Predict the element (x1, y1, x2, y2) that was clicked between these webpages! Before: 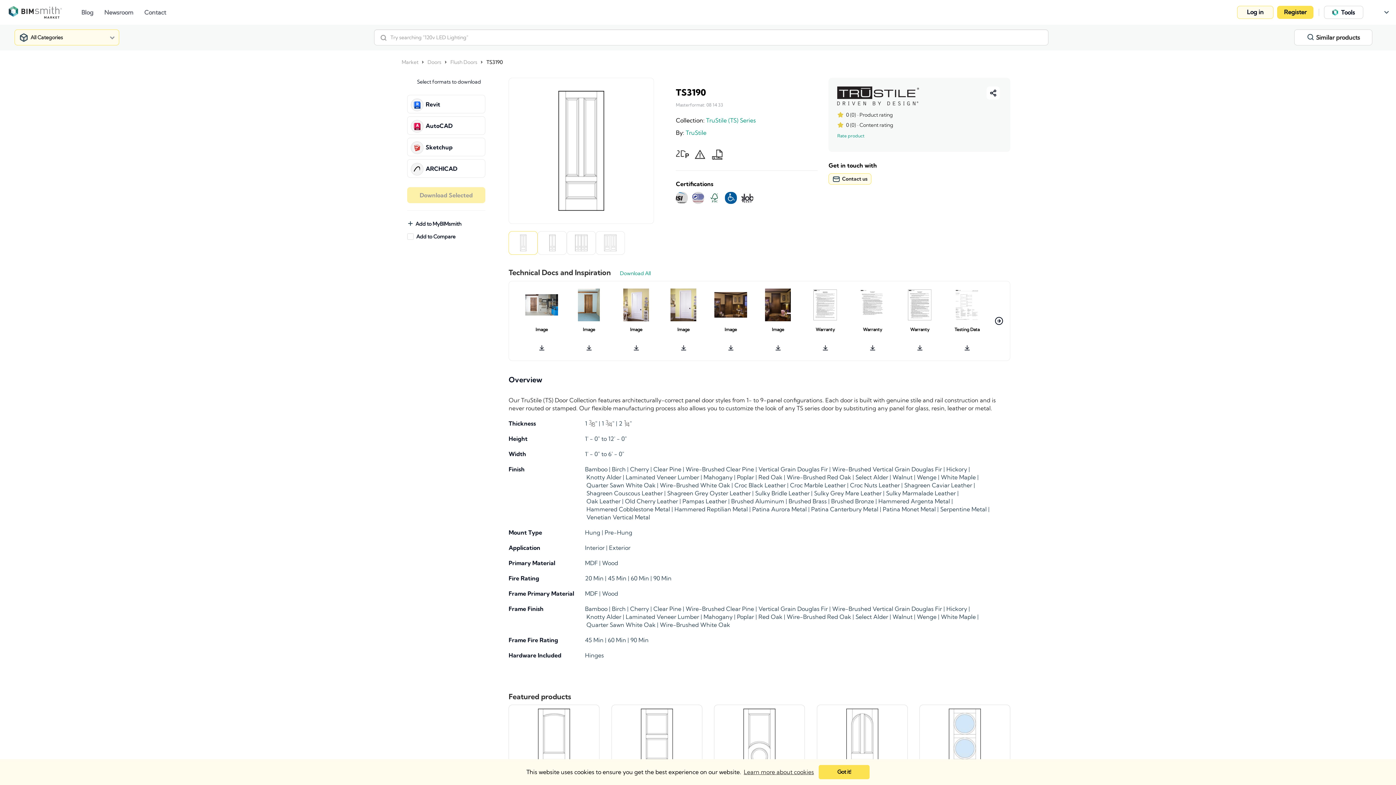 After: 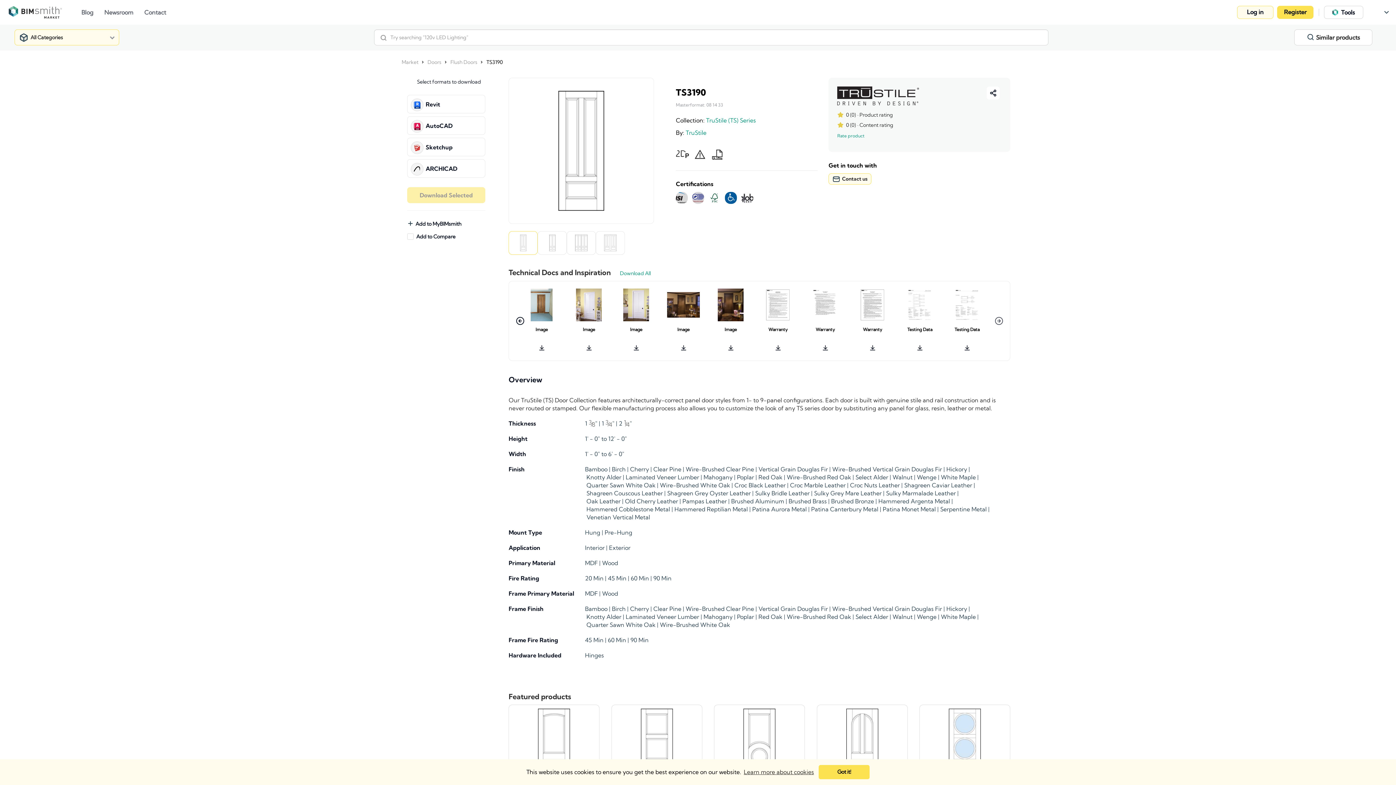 Action: label: Next bbox: (991, 313, 1006, 328)